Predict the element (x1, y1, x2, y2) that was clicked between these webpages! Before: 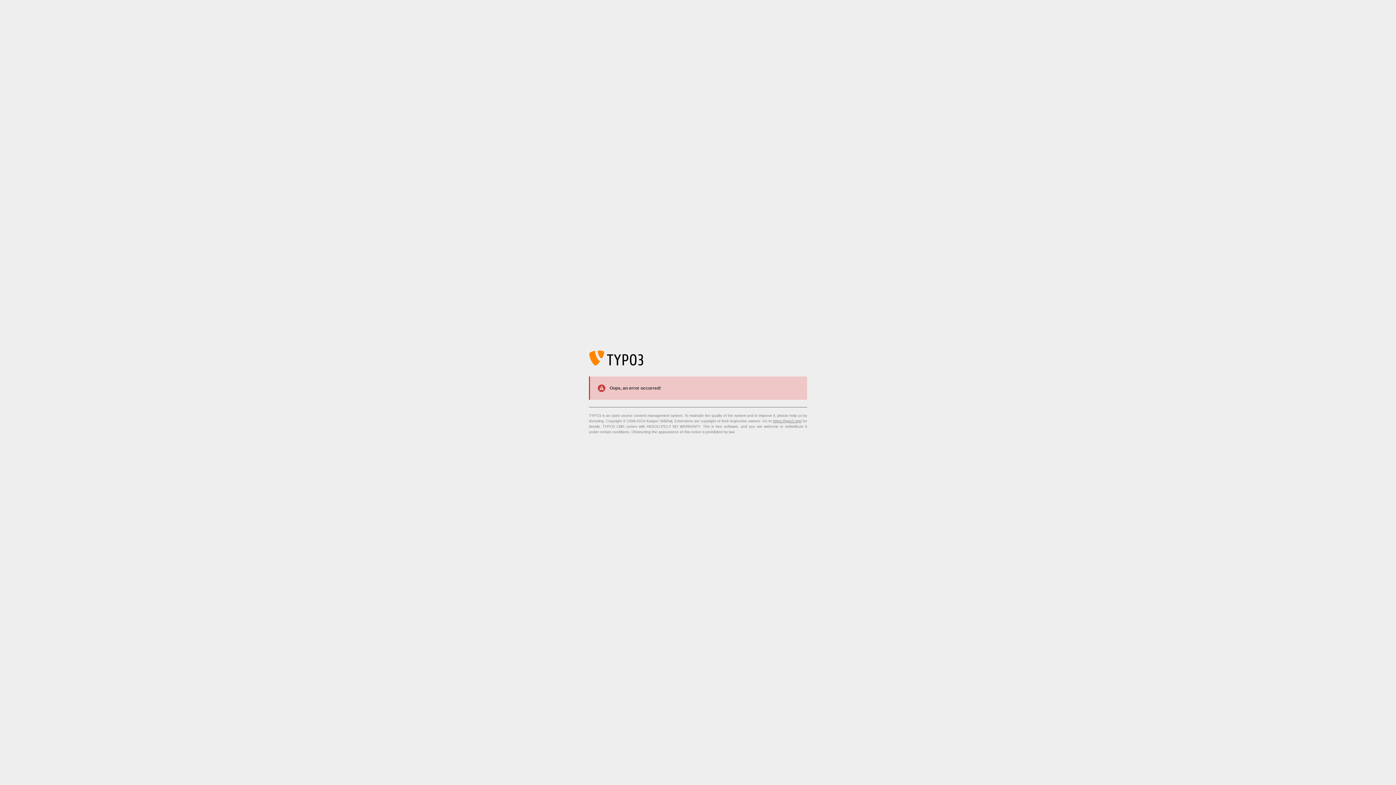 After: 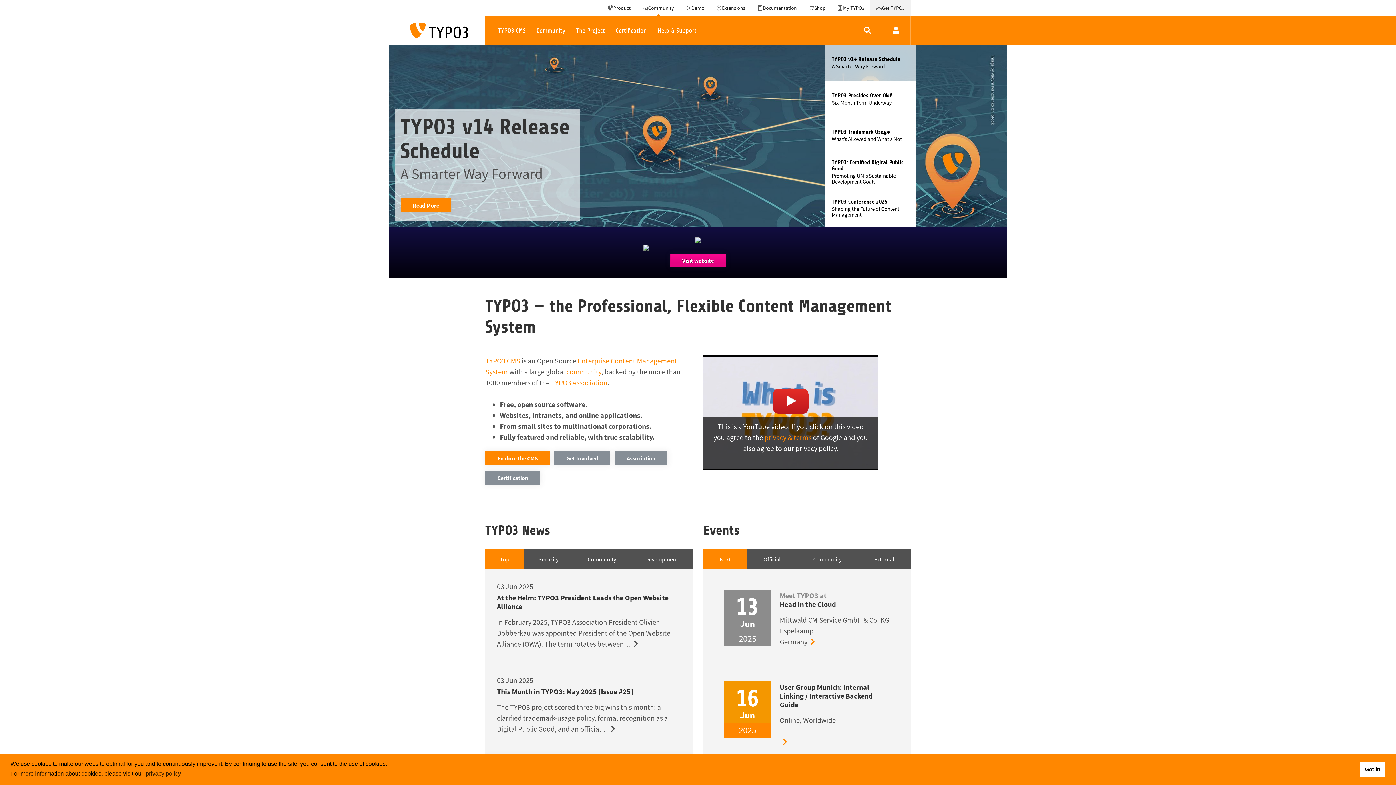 Action: label: https://typo3.org/ bbox: (773, 419, 801, 423)